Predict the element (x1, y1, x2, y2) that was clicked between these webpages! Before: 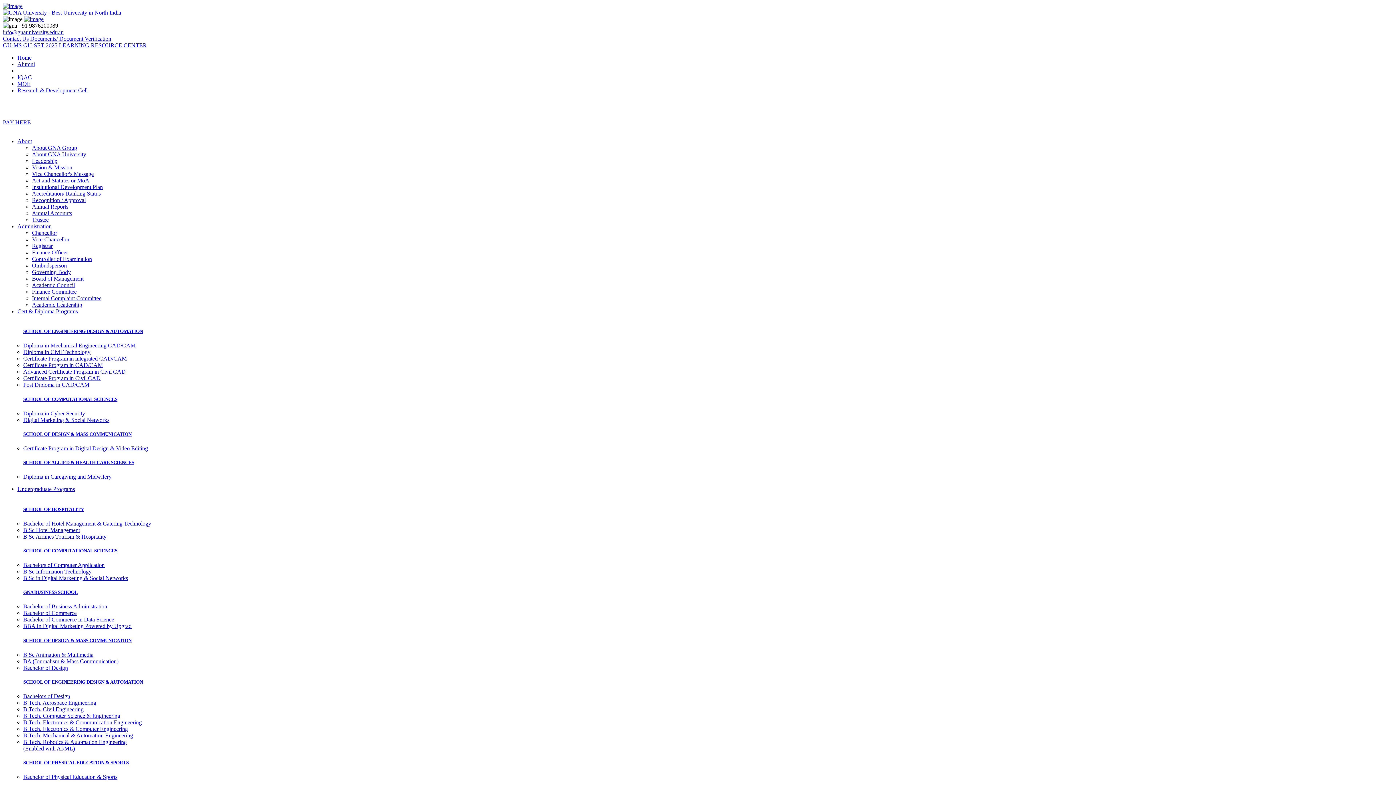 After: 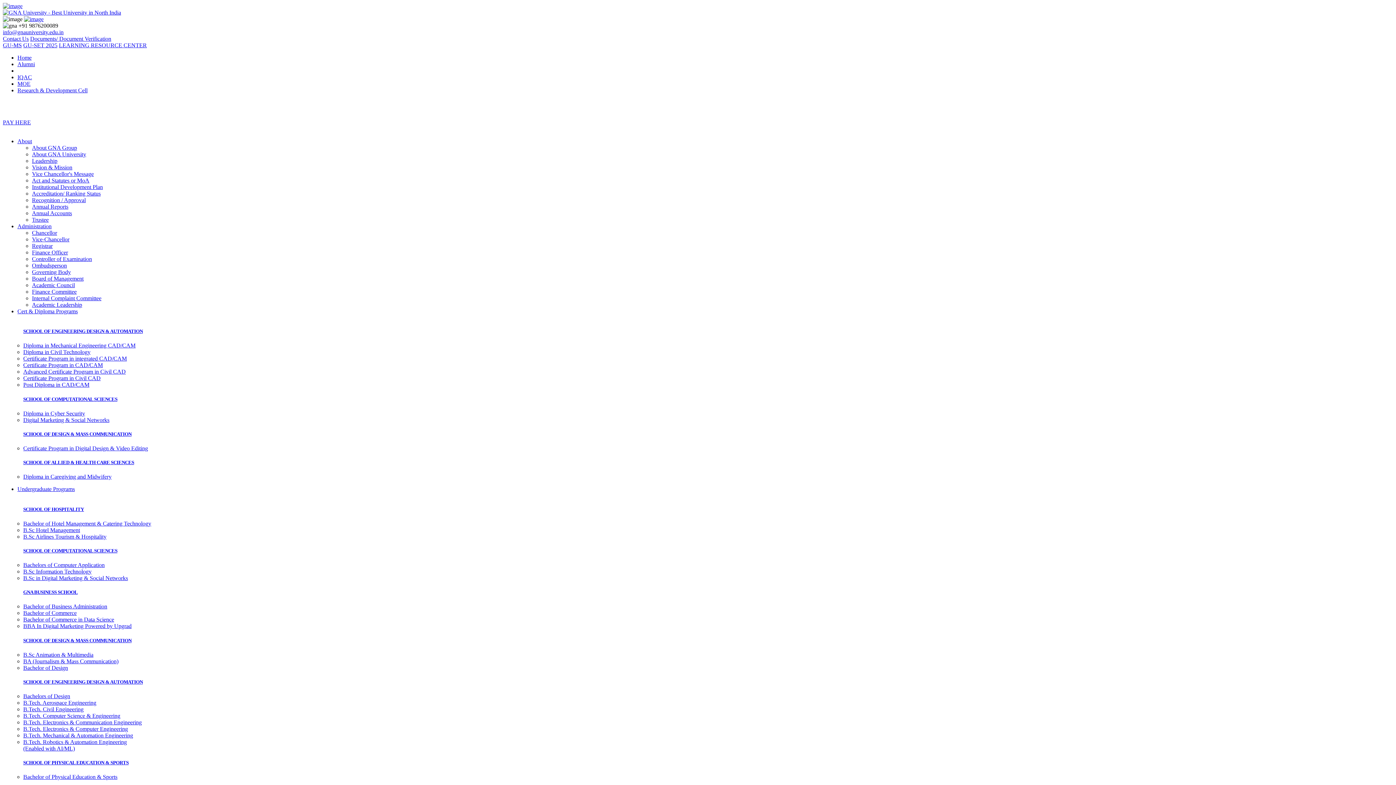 Action: label: Registrar bbox: (32, 242, 52, 249)